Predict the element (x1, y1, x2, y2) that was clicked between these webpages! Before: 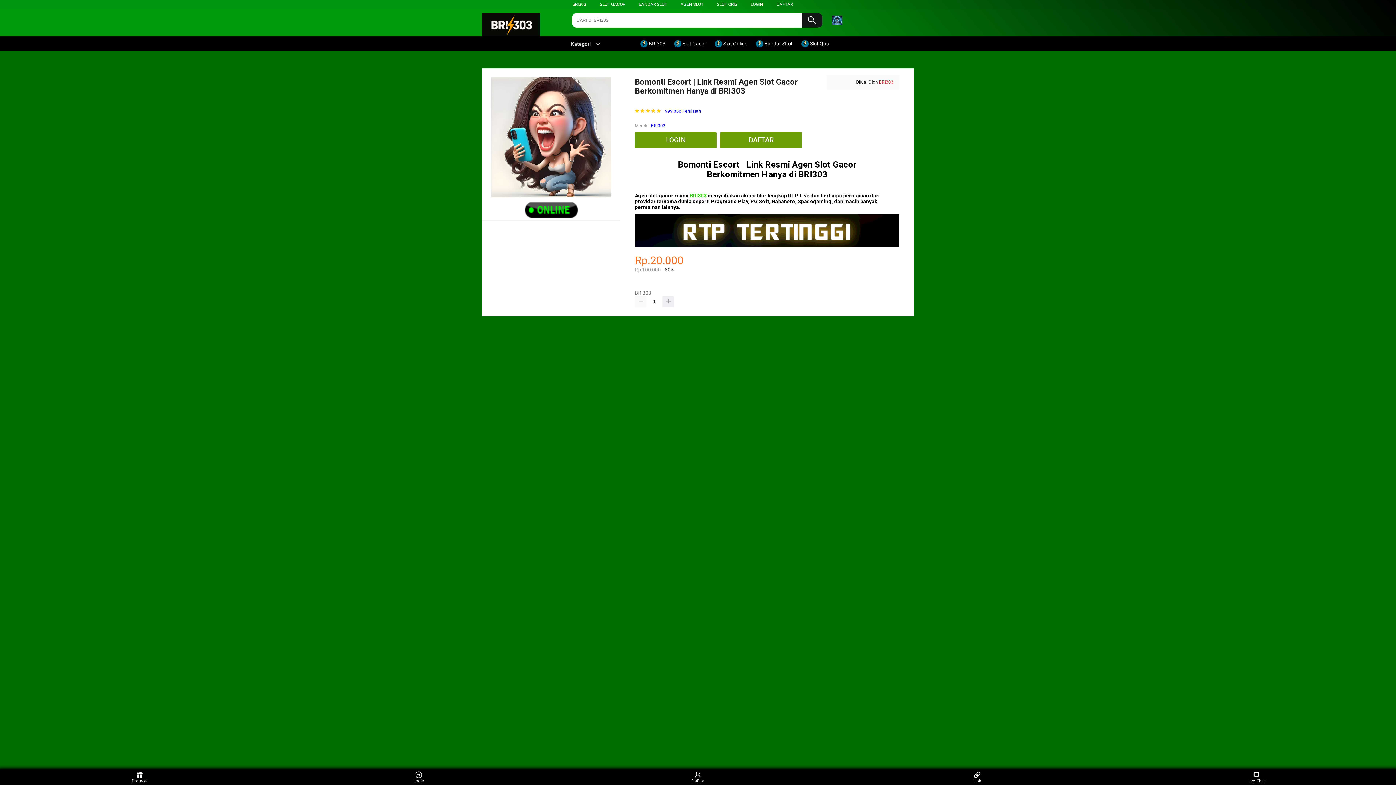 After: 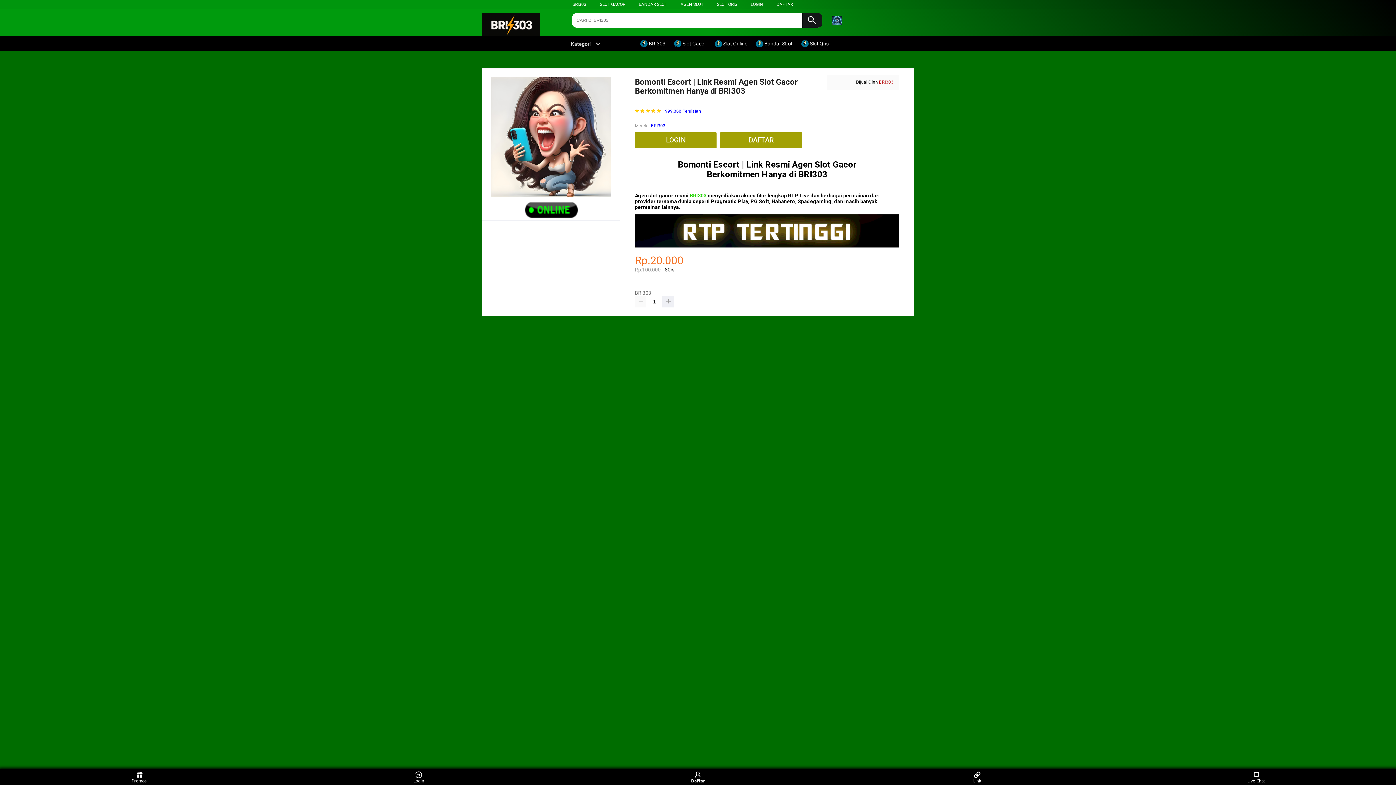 Action: bbox: (684, 771, 711, 783) label: Daftar